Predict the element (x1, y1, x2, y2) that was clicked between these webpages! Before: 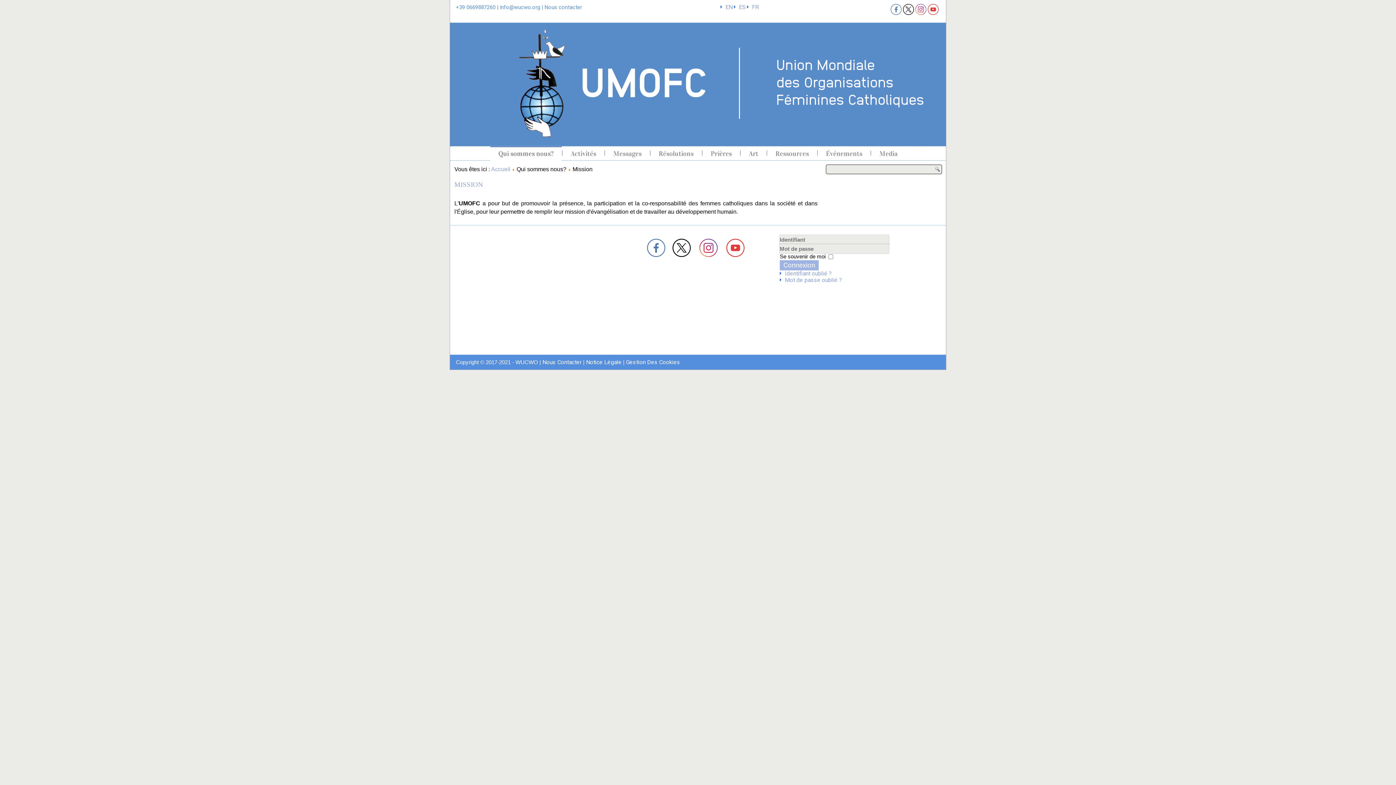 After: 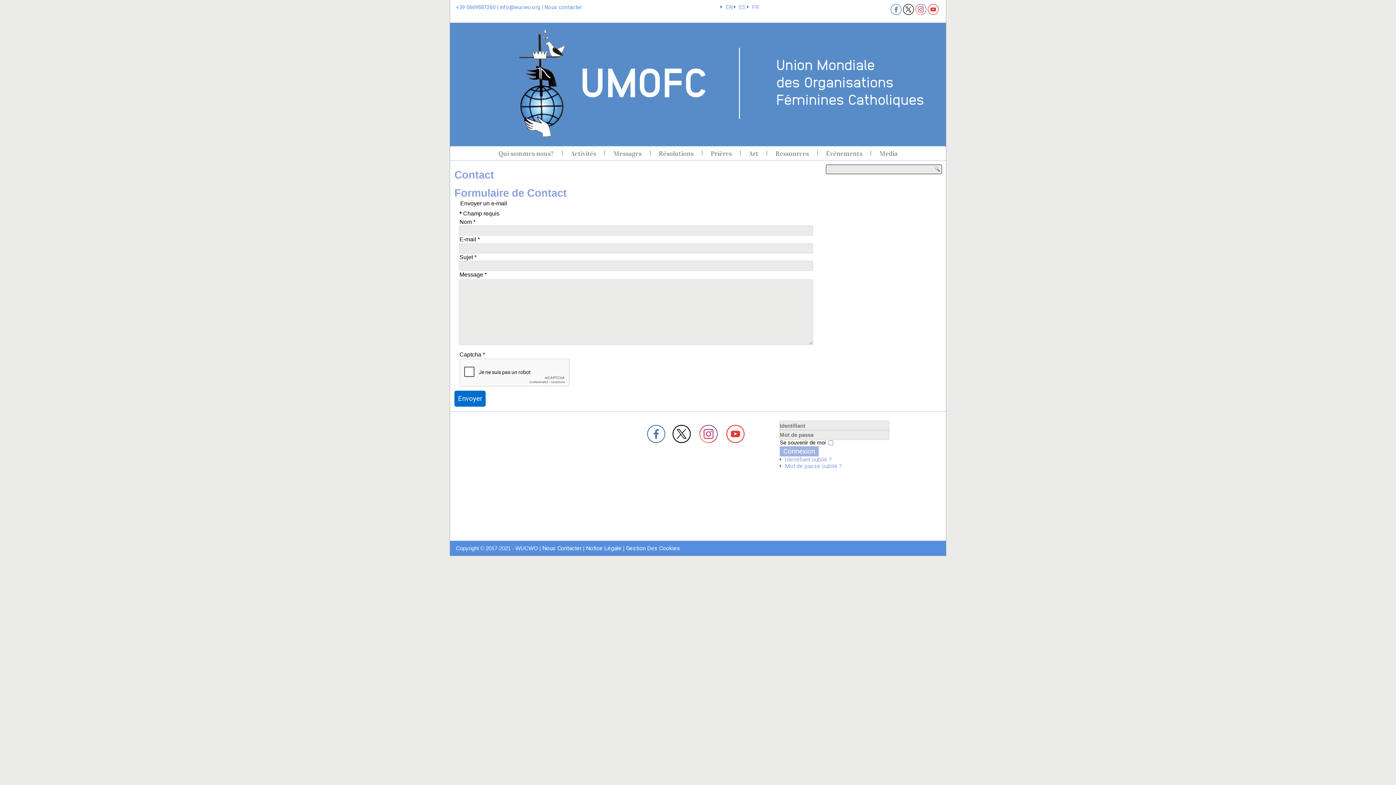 Action: label: Nous Contacter bbox: (542, 358, 581, 365)